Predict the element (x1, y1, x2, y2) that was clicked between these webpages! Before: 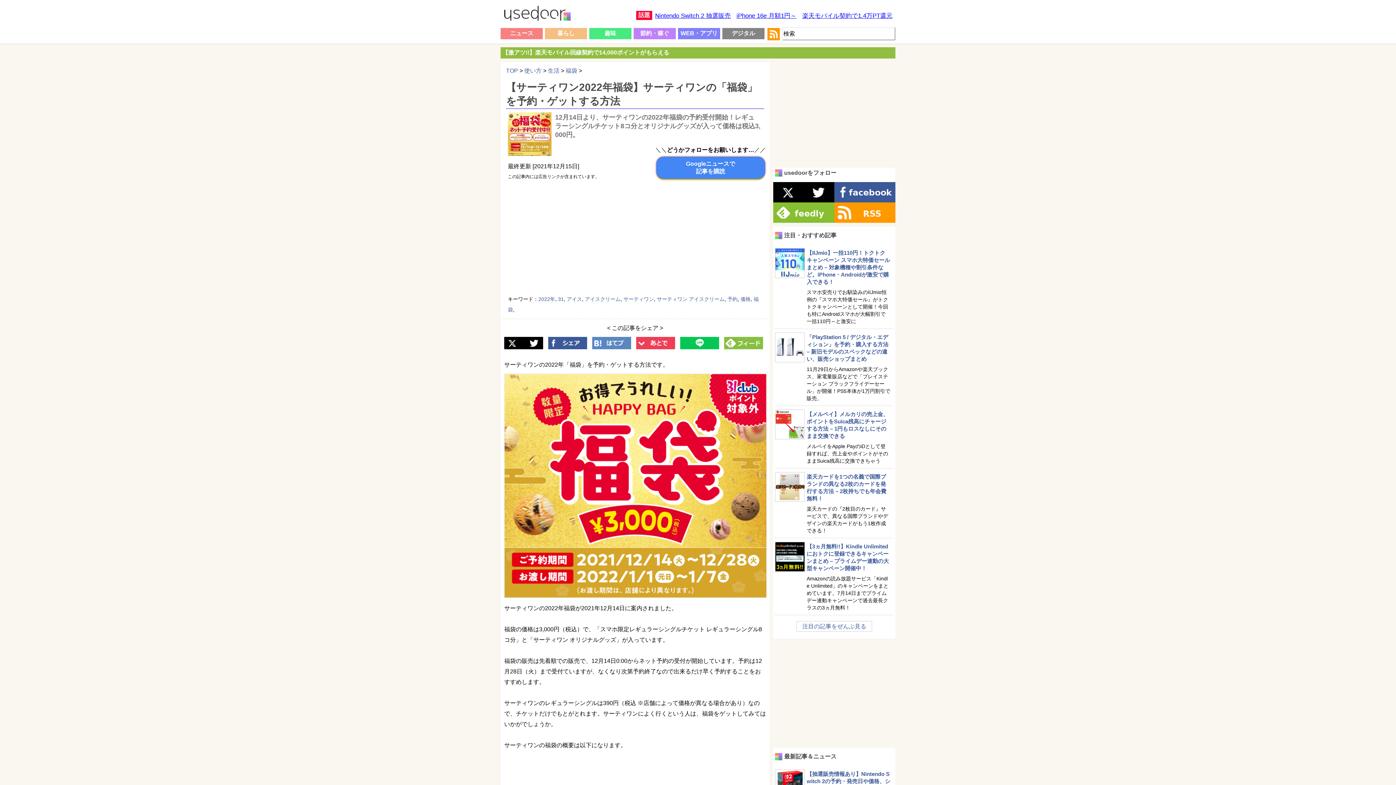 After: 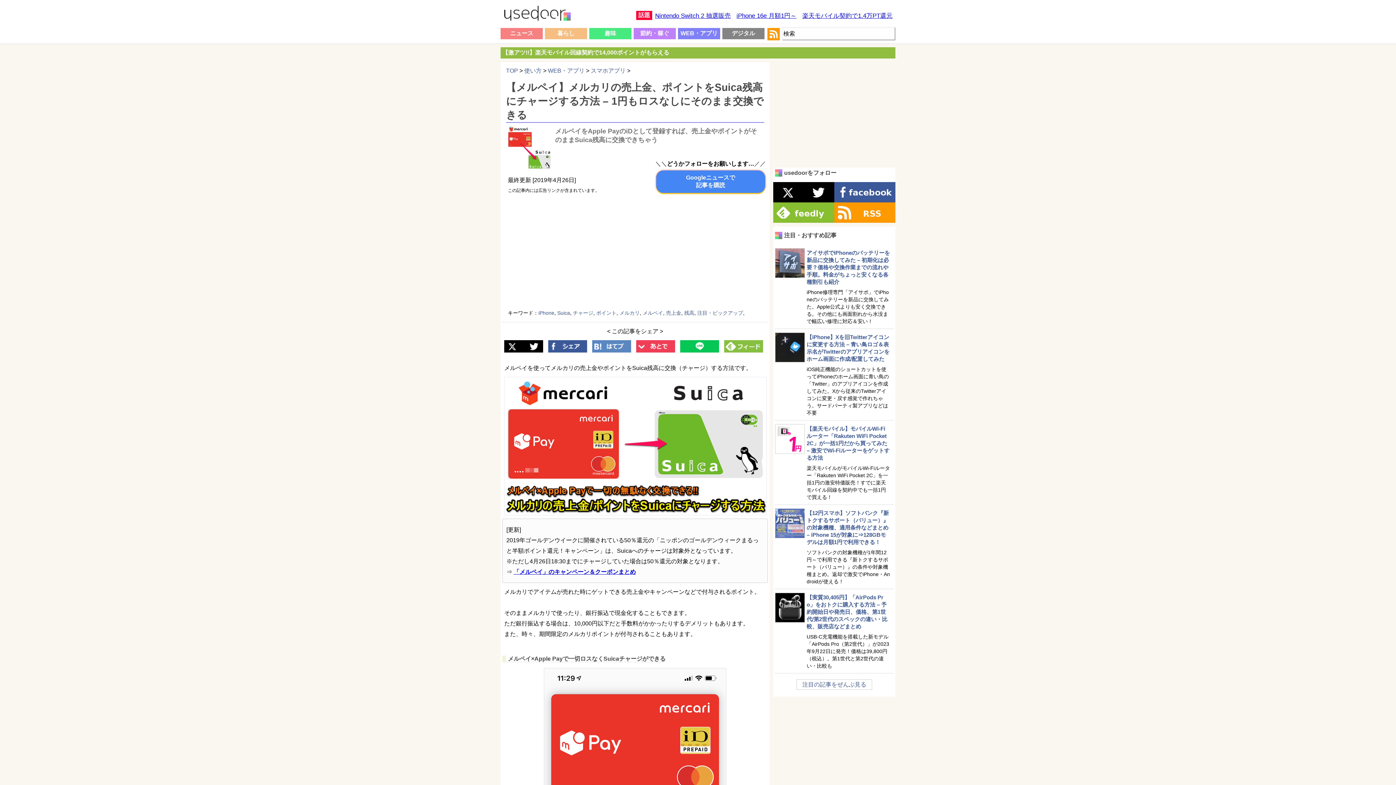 Action: bbox: (775, 434, 805, 440)